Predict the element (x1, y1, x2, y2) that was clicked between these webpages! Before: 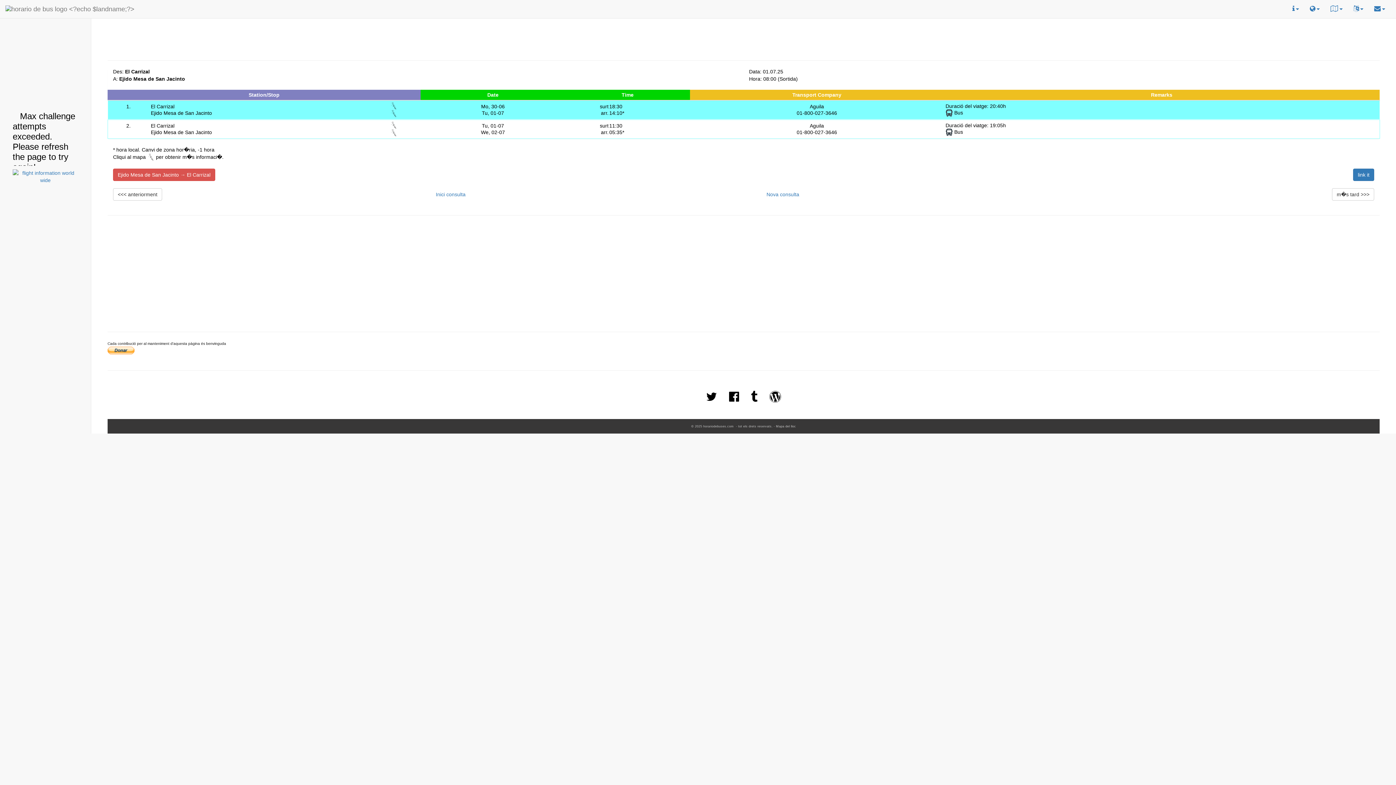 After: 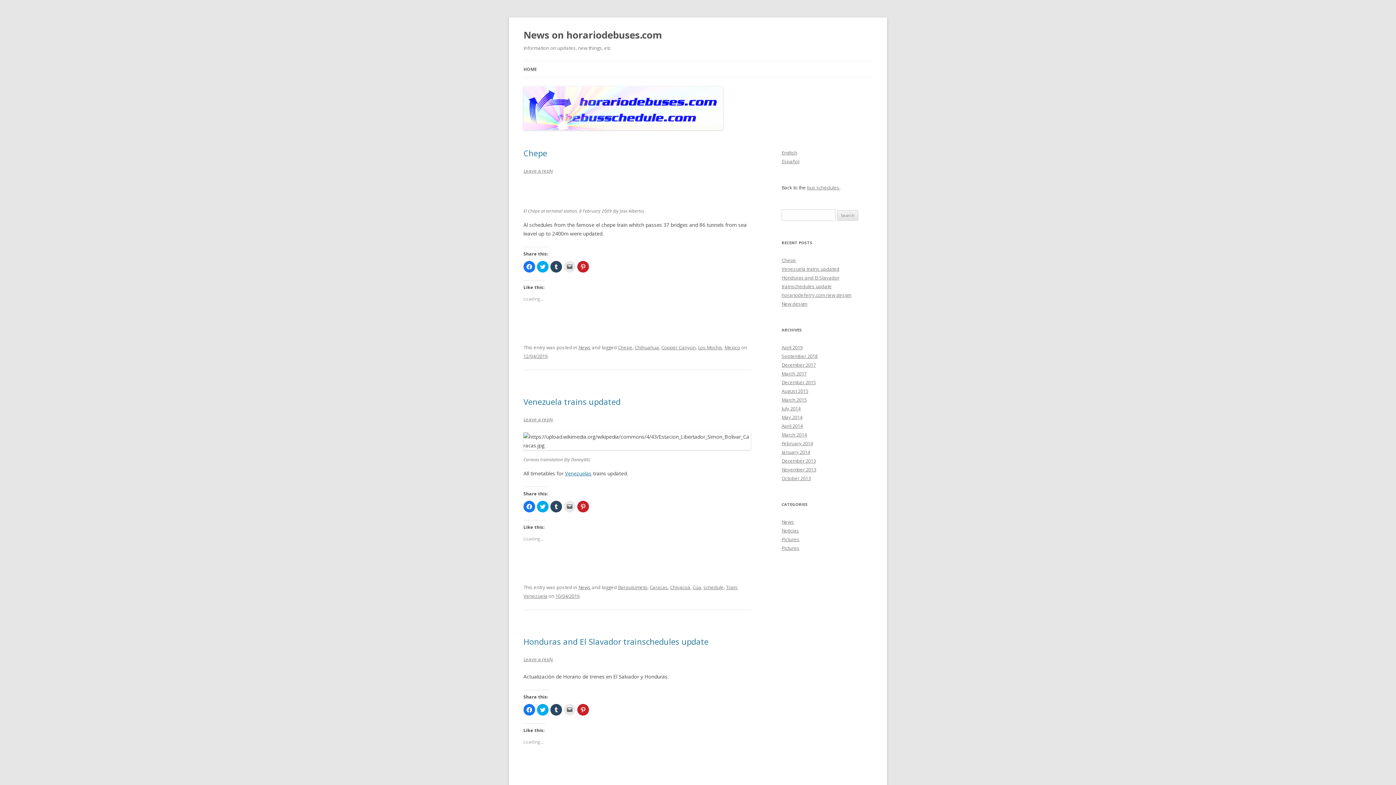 Action: bbox: (766, 387, 784, 407)